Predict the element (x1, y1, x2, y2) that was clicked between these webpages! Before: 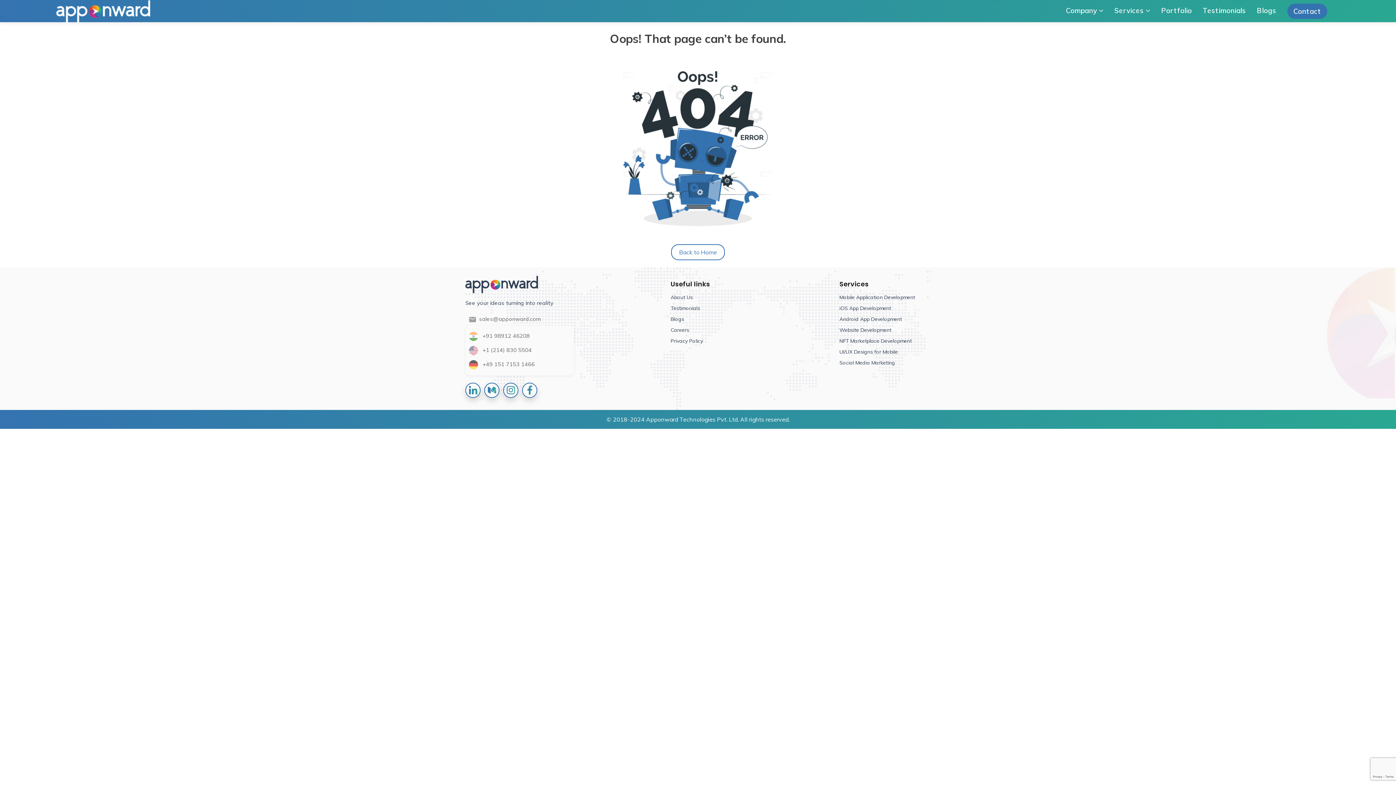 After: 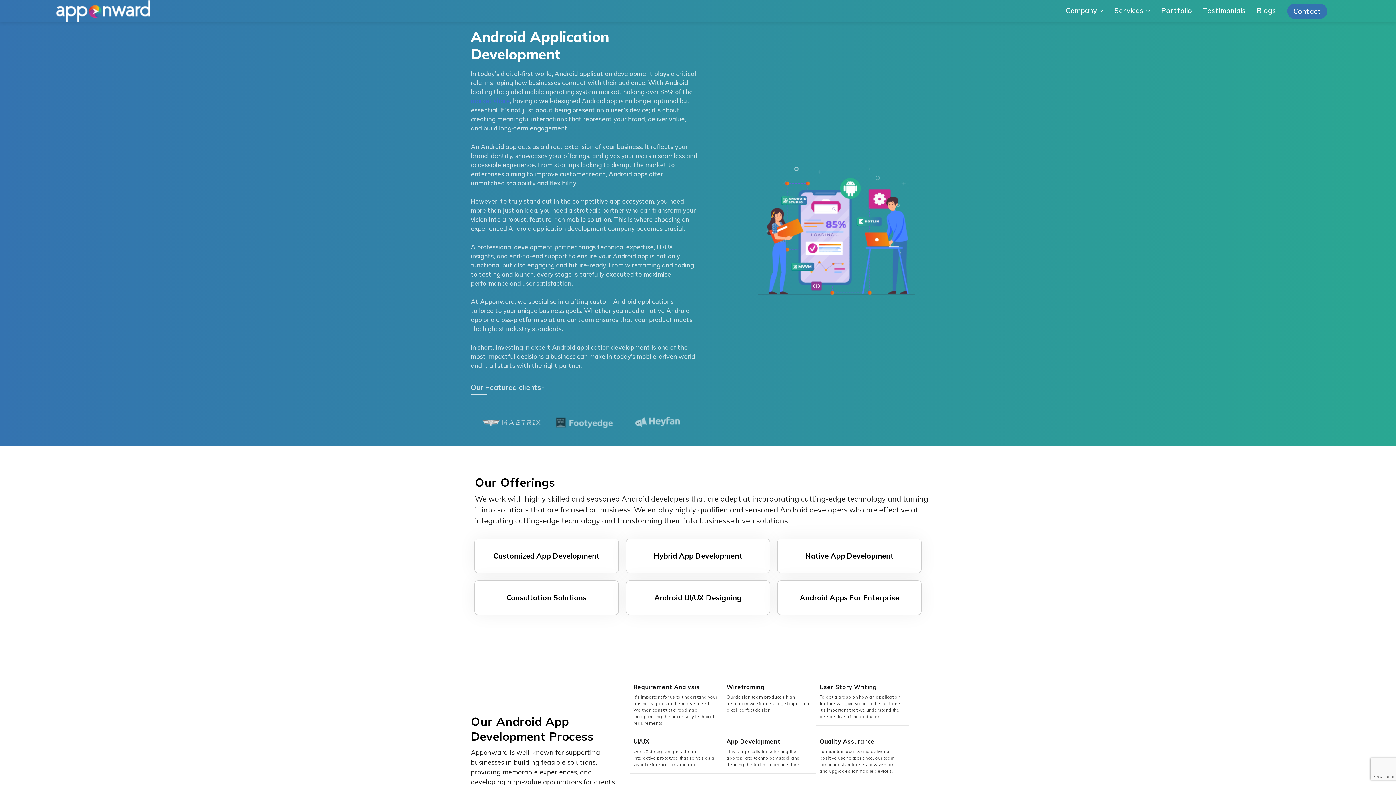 Action: bbox: (839, 315, 902, 322) label: Android App Development